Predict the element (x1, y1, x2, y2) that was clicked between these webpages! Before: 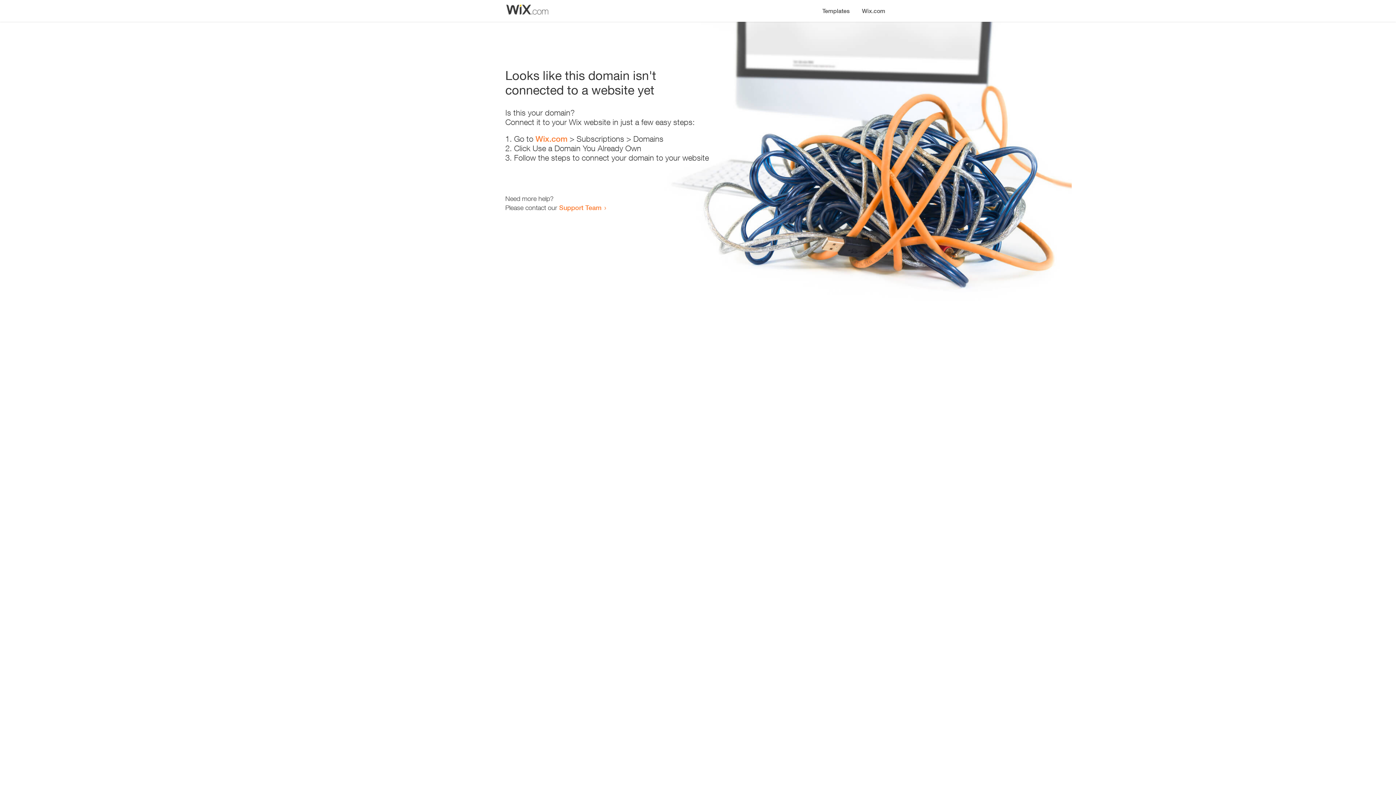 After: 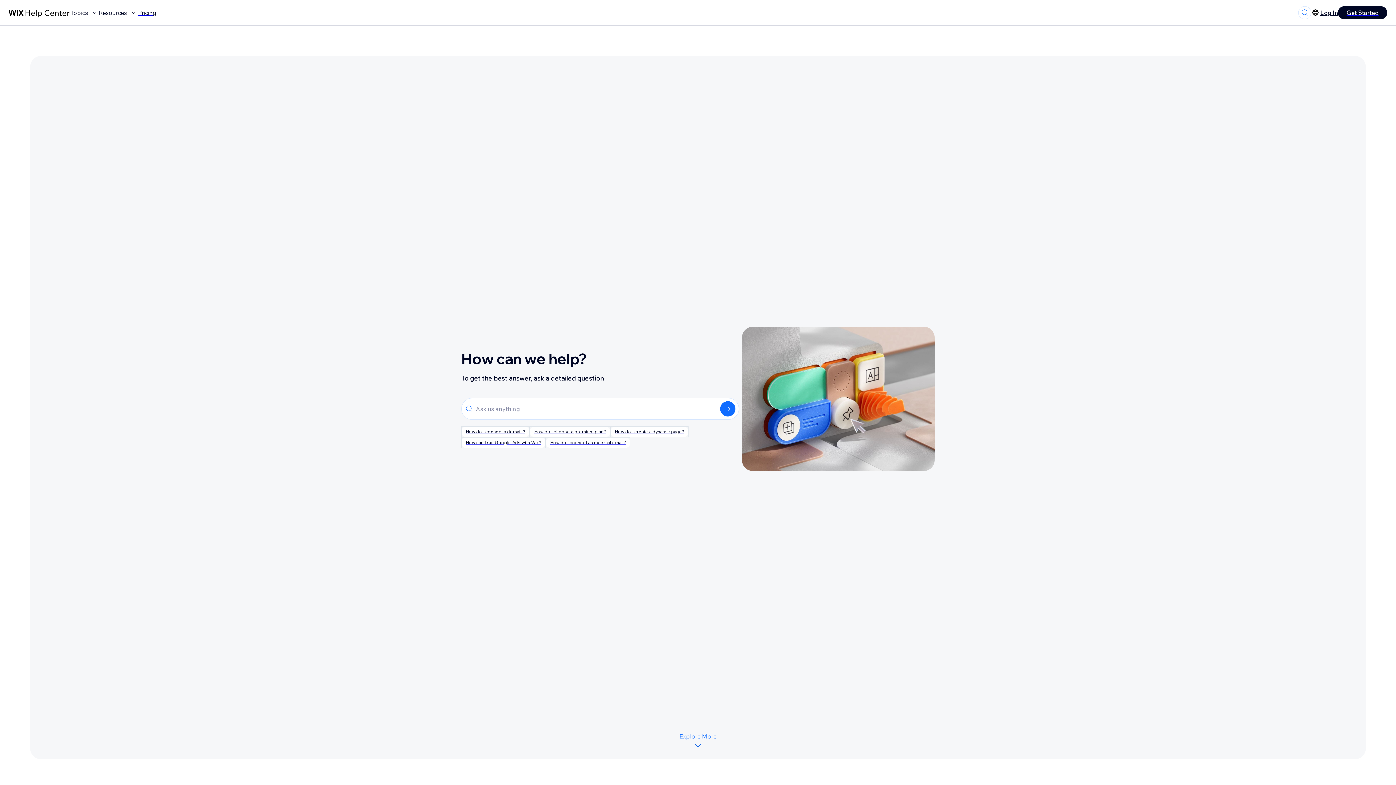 Action: bbox: (559, 203, 601, 211) label: Support Team